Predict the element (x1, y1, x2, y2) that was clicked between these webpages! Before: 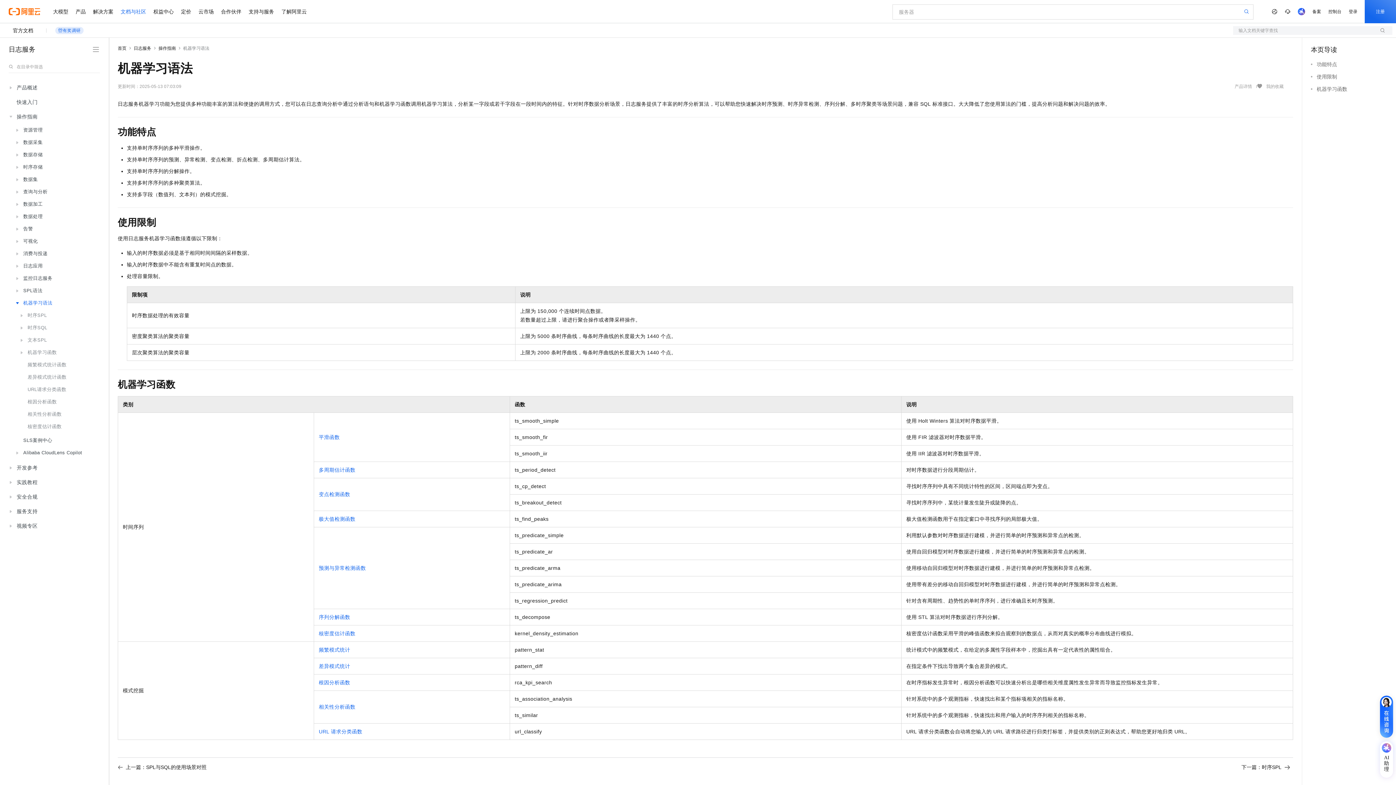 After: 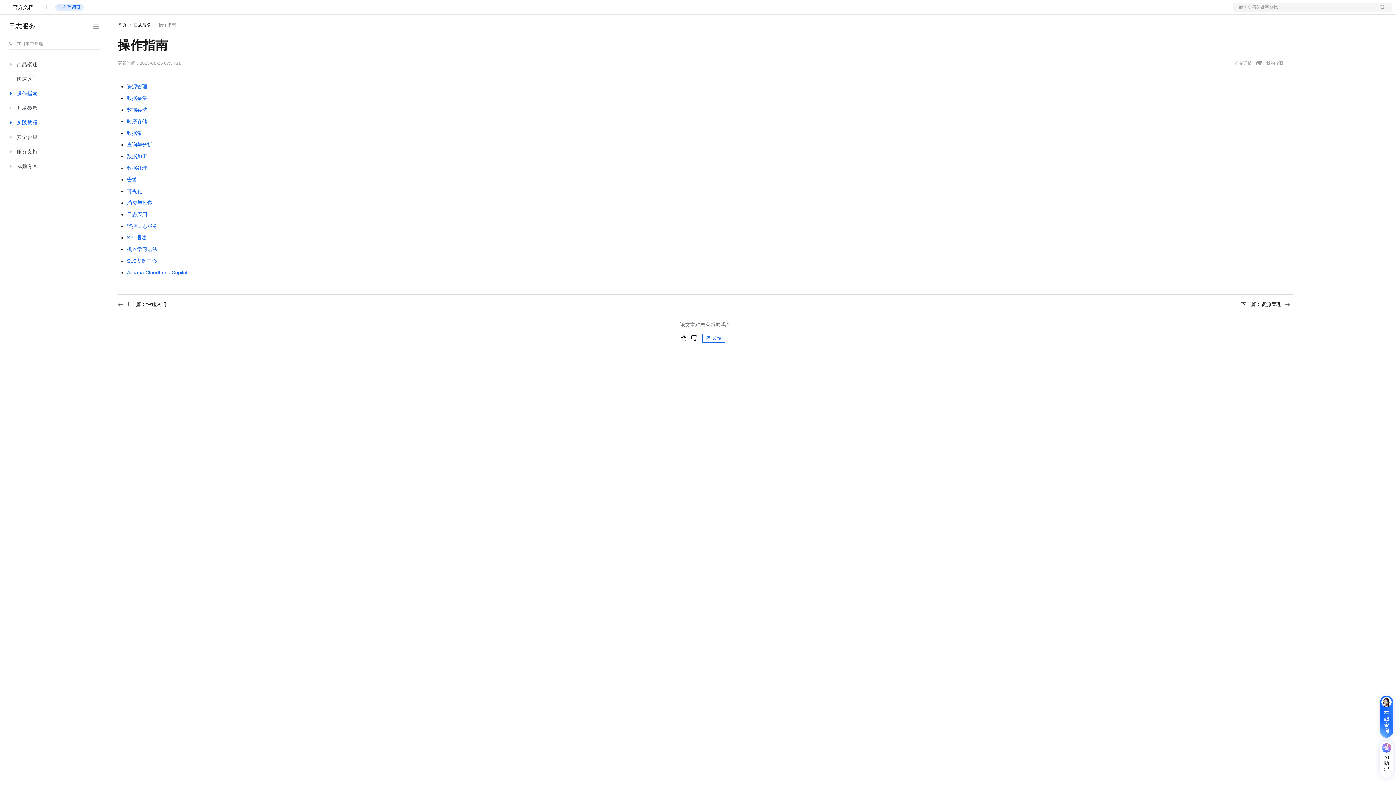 Action: bbox: (13, 109, 98, 124) label: 操作指南